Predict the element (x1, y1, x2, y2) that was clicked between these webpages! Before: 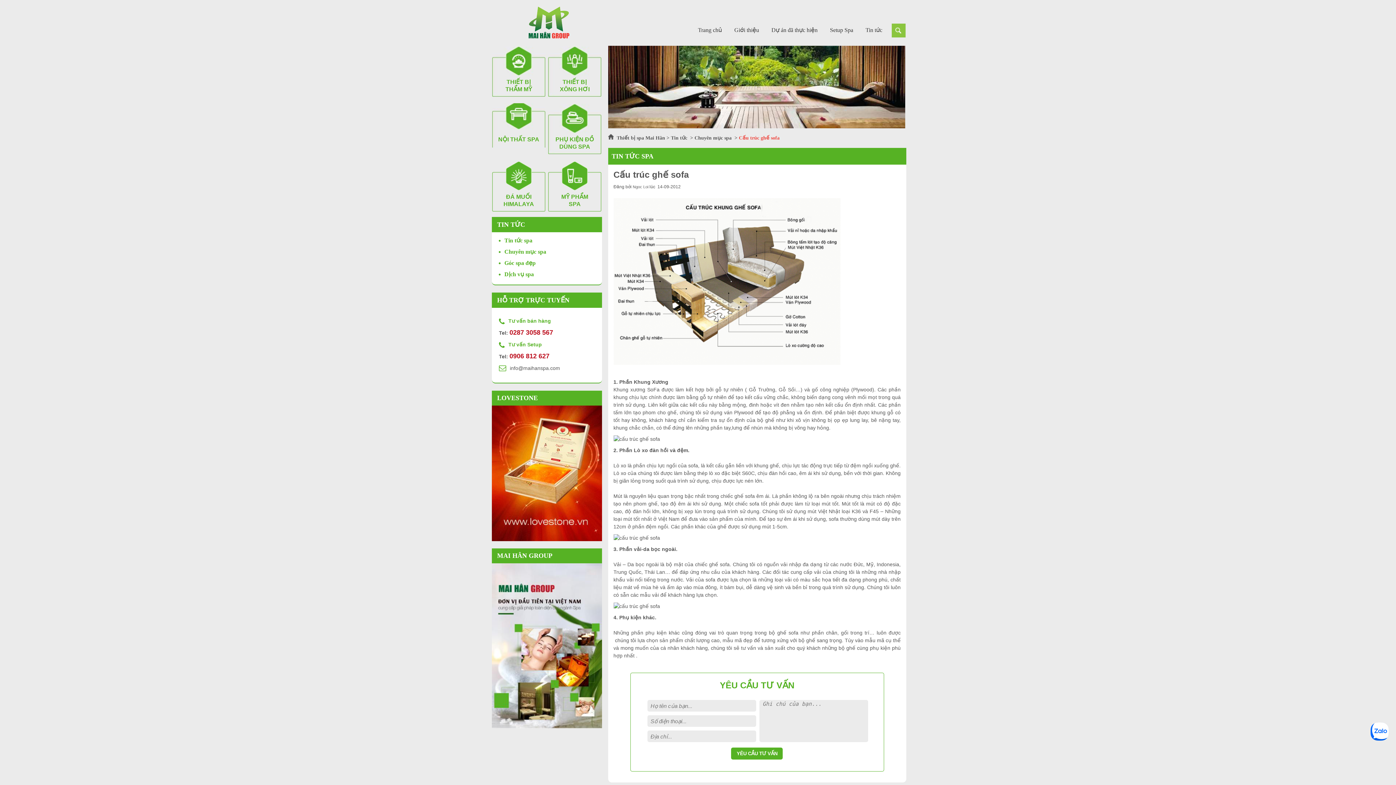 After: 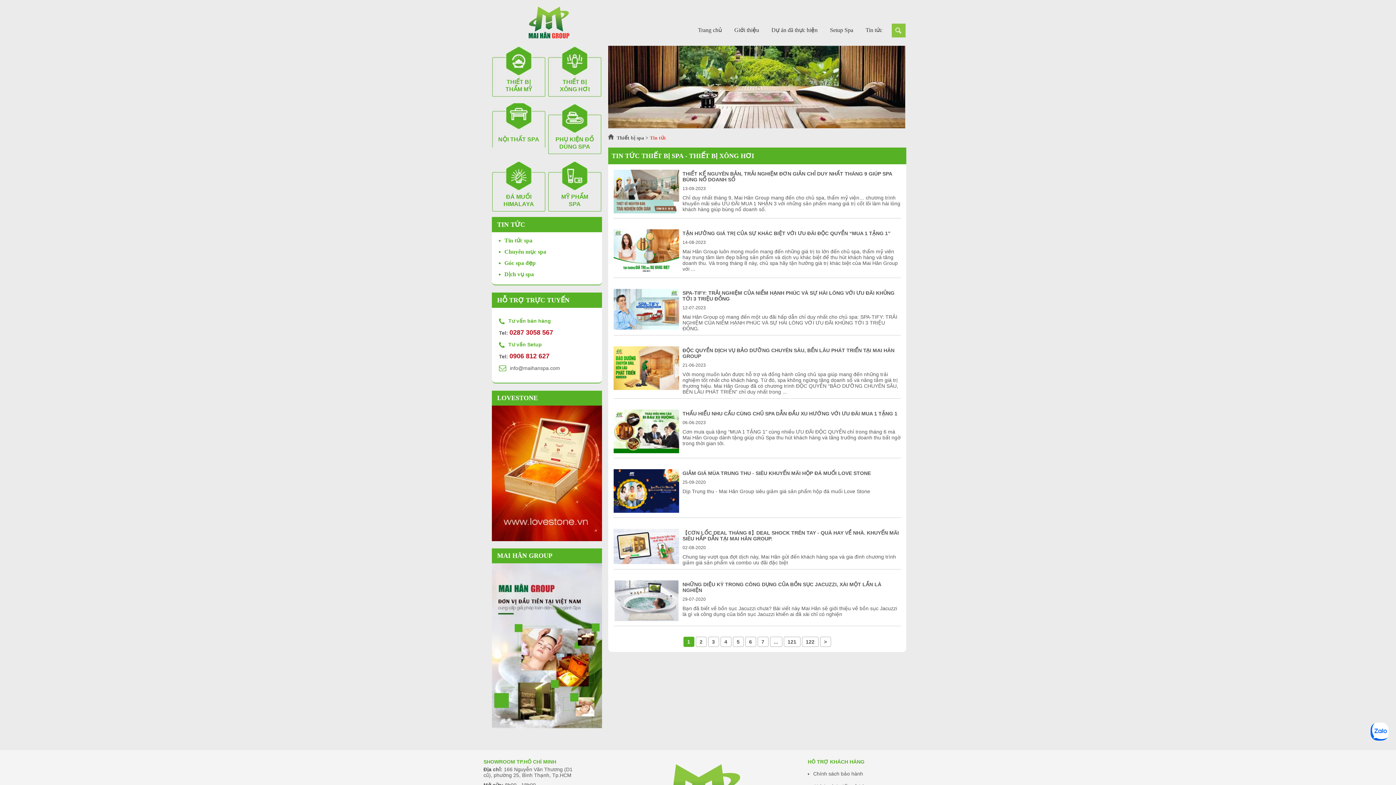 Action: bbox: (860, 23, 888, 36) label: Tin tức